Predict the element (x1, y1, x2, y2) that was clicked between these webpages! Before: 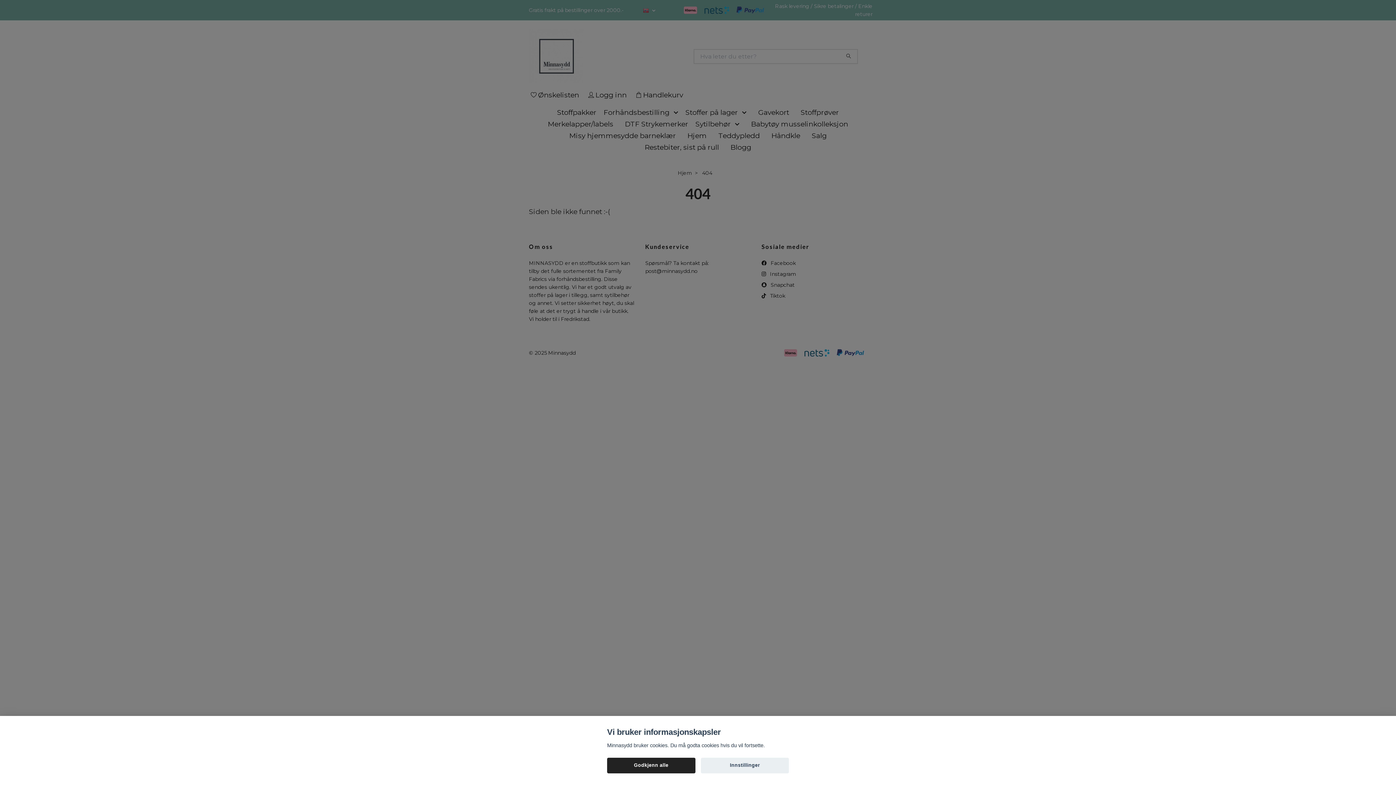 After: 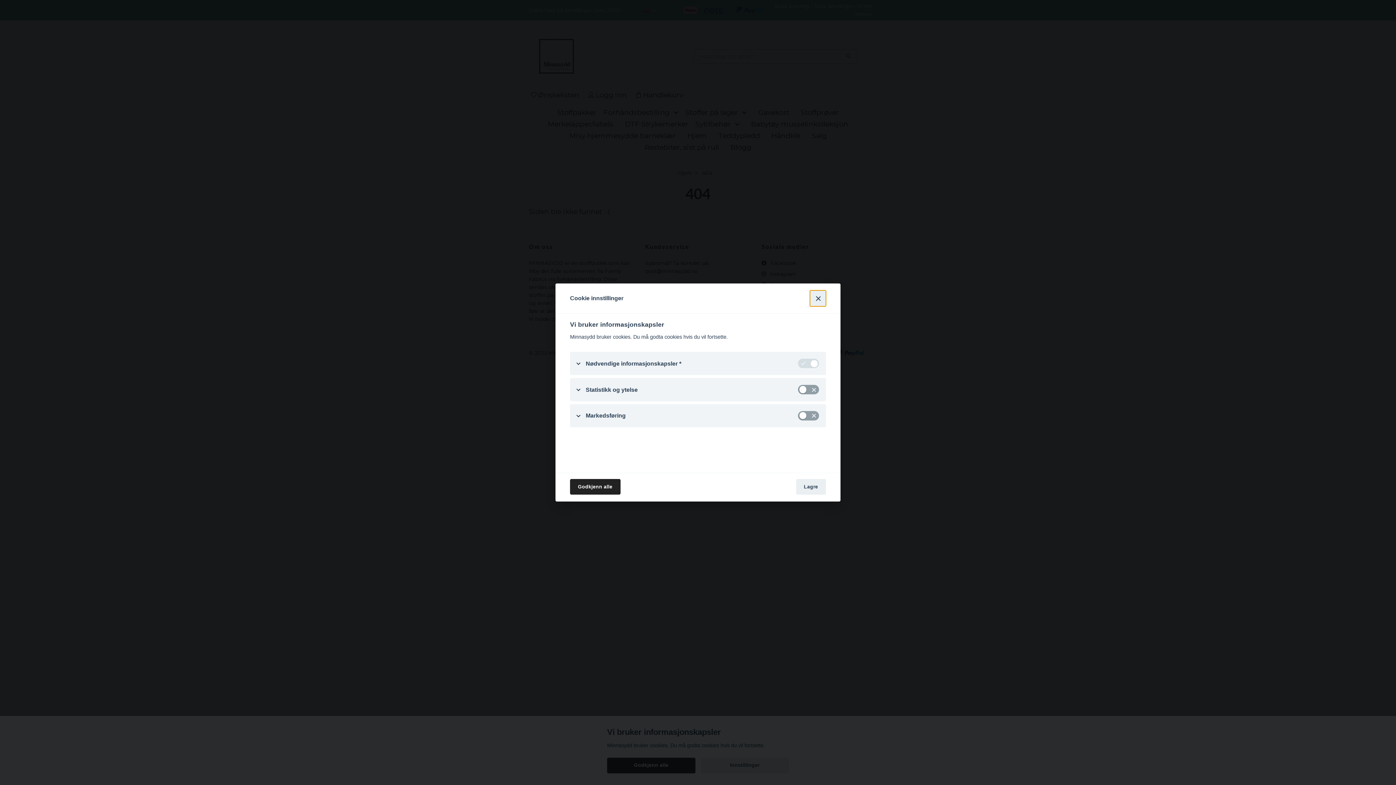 Action: bbox: (700, 758, 789, 773) label: Innstillinger